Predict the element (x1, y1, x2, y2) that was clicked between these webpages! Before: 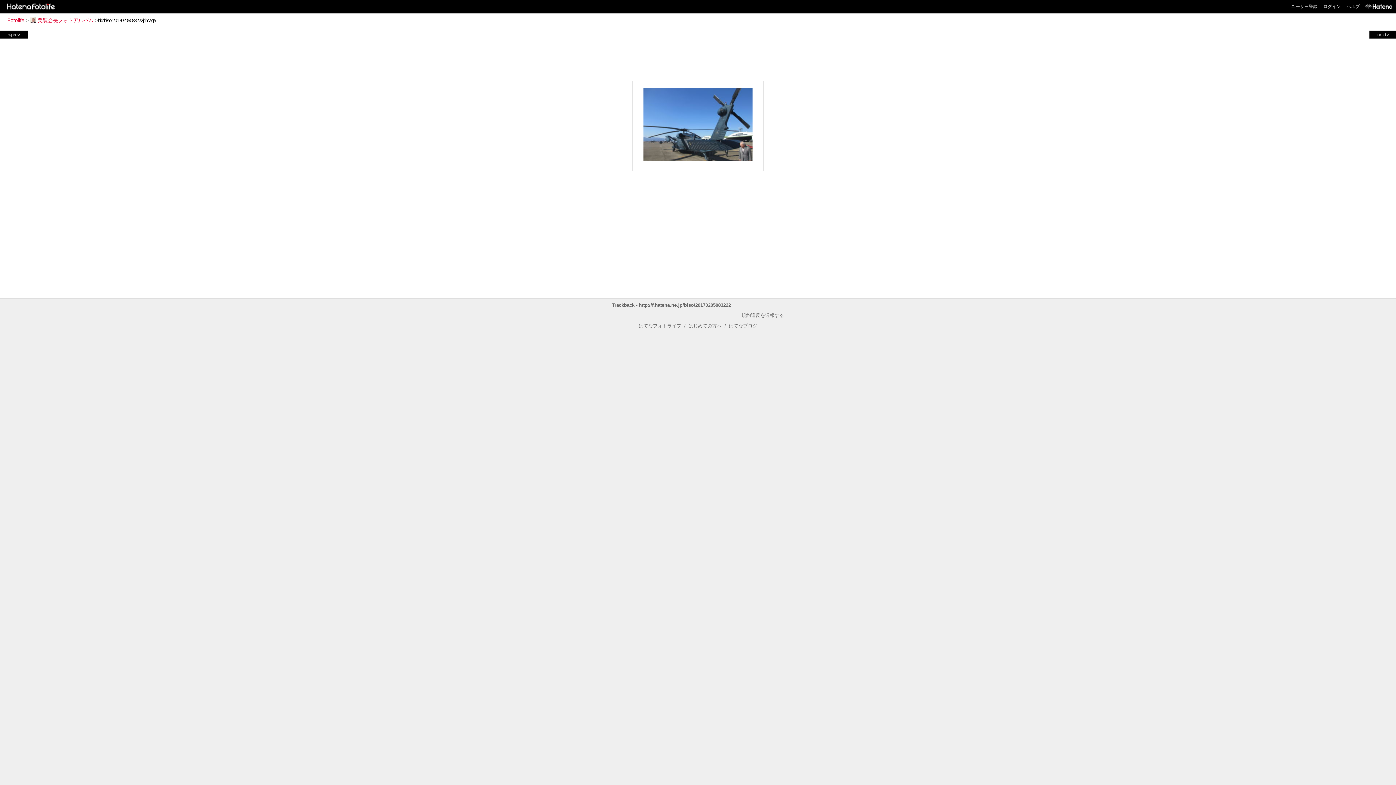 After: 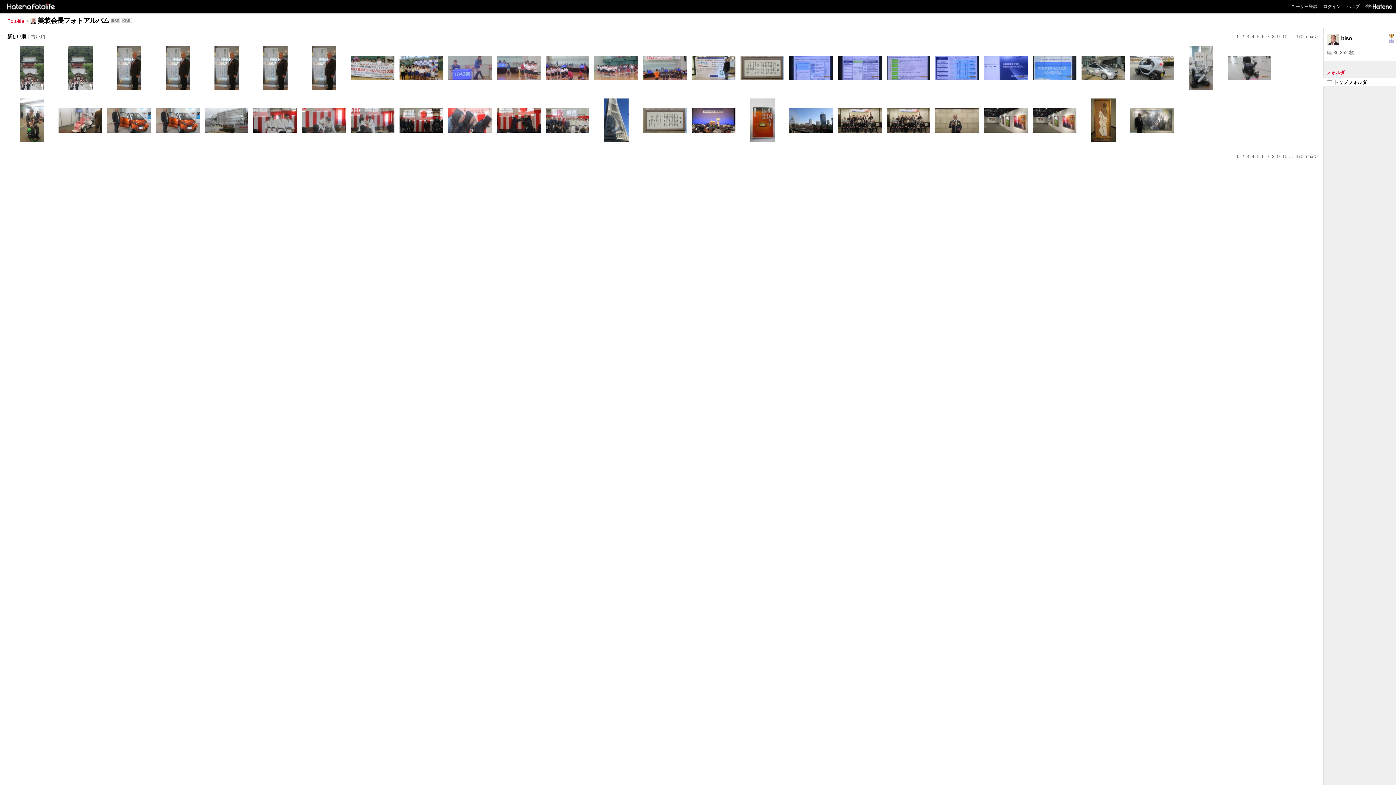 Action: label: 美装会長フォトアルバム bbox: (30, 17, 93, 23)